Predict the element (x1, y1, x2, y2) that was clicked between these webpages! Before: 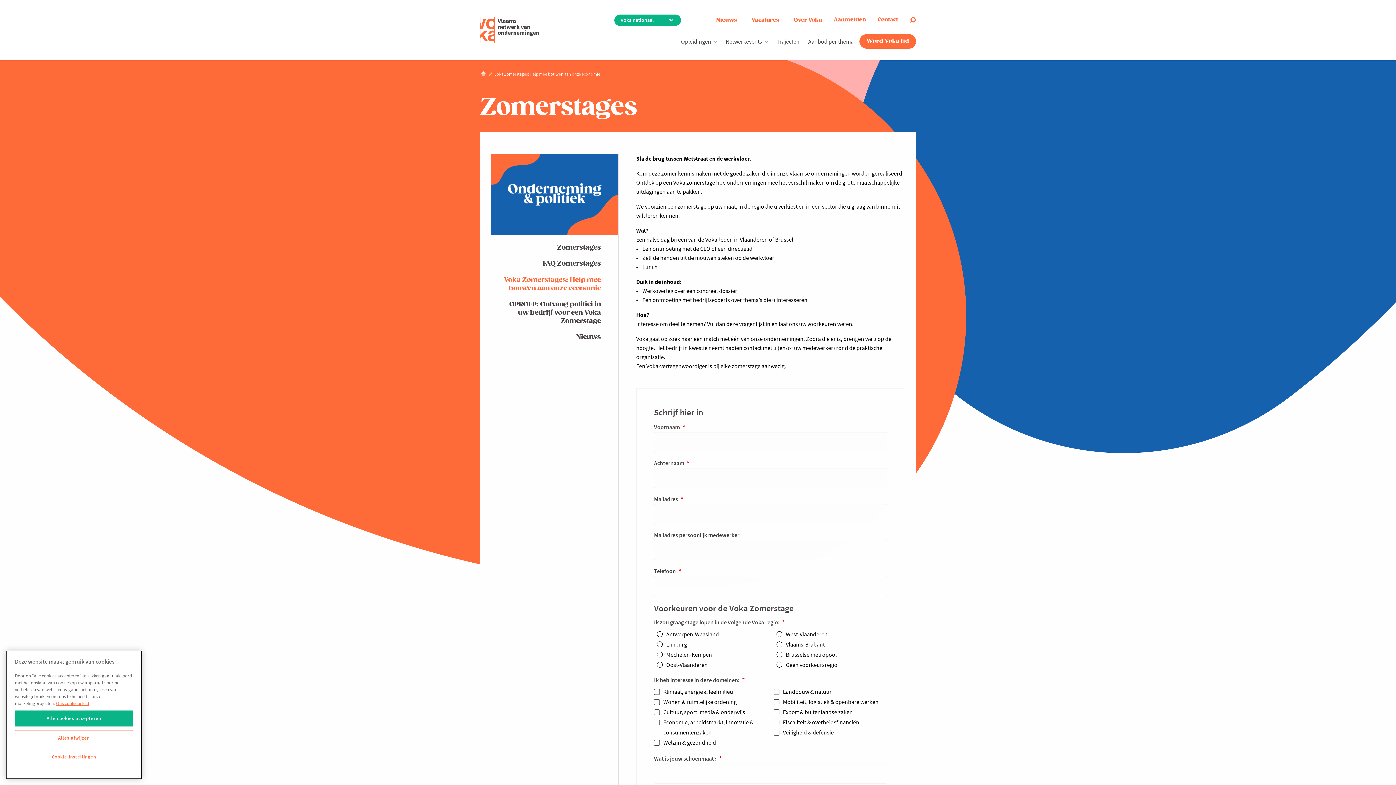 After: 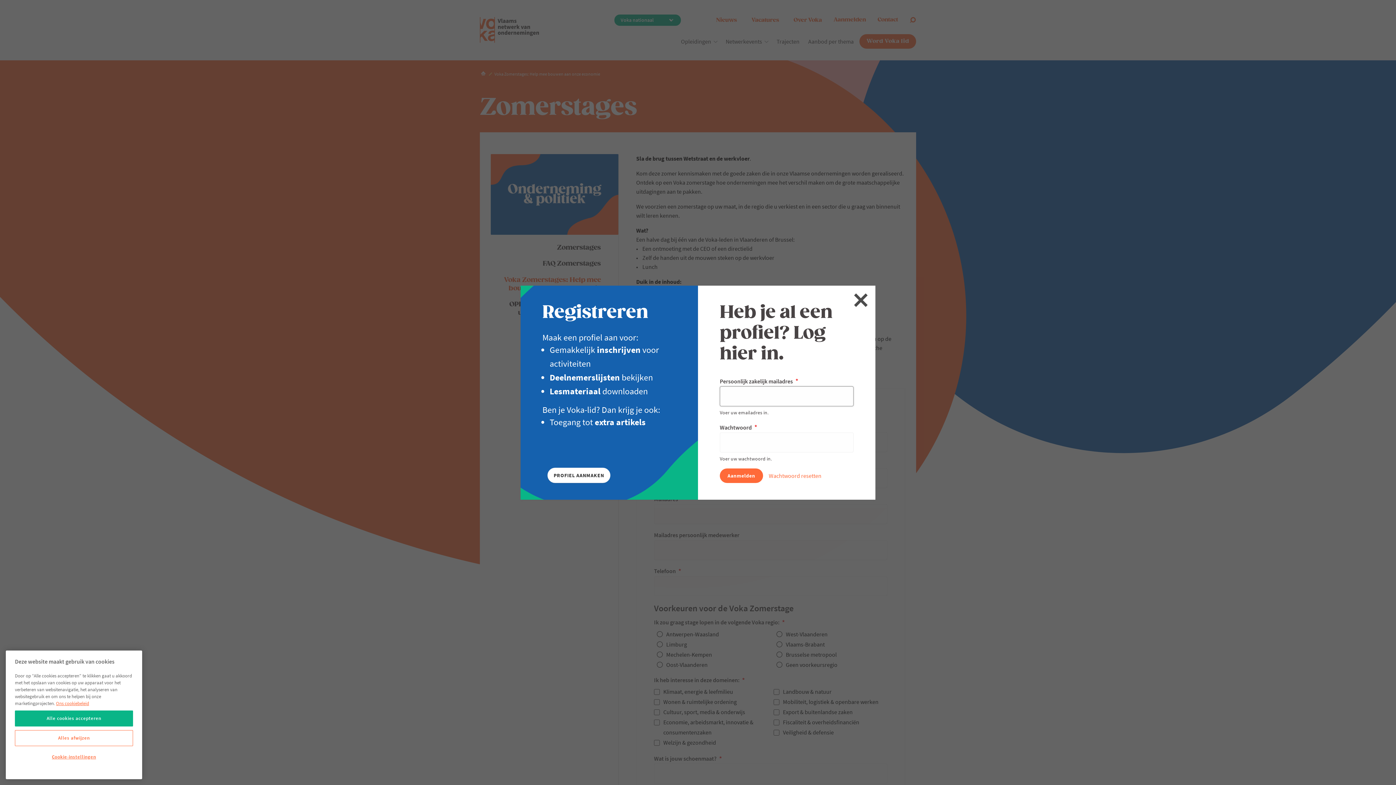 Action: bbox: (833, 13, 866, 26) label: Aanmelden